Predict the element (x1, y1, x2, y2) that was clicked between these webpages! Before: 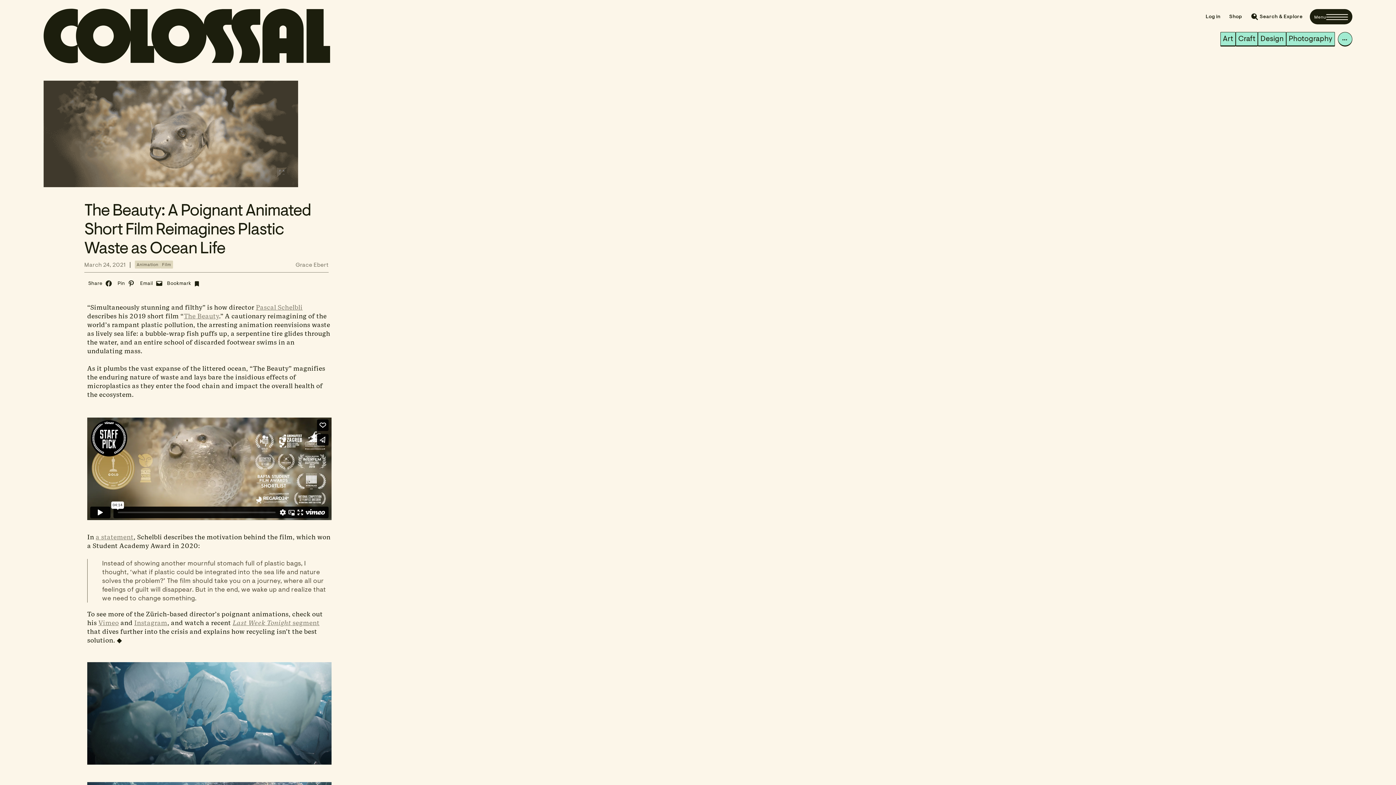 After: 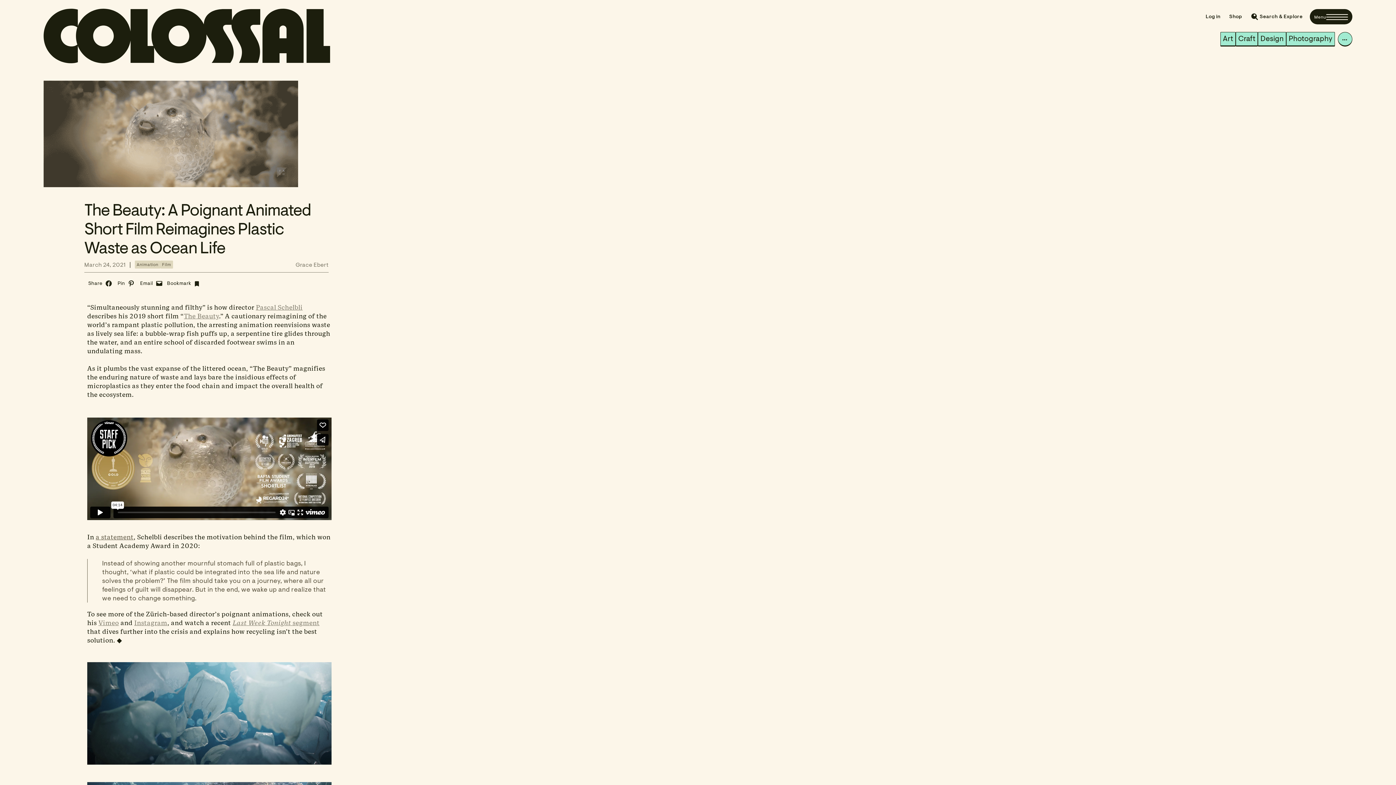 Action: label: a statement bbox: (95, 533, 133, 541)